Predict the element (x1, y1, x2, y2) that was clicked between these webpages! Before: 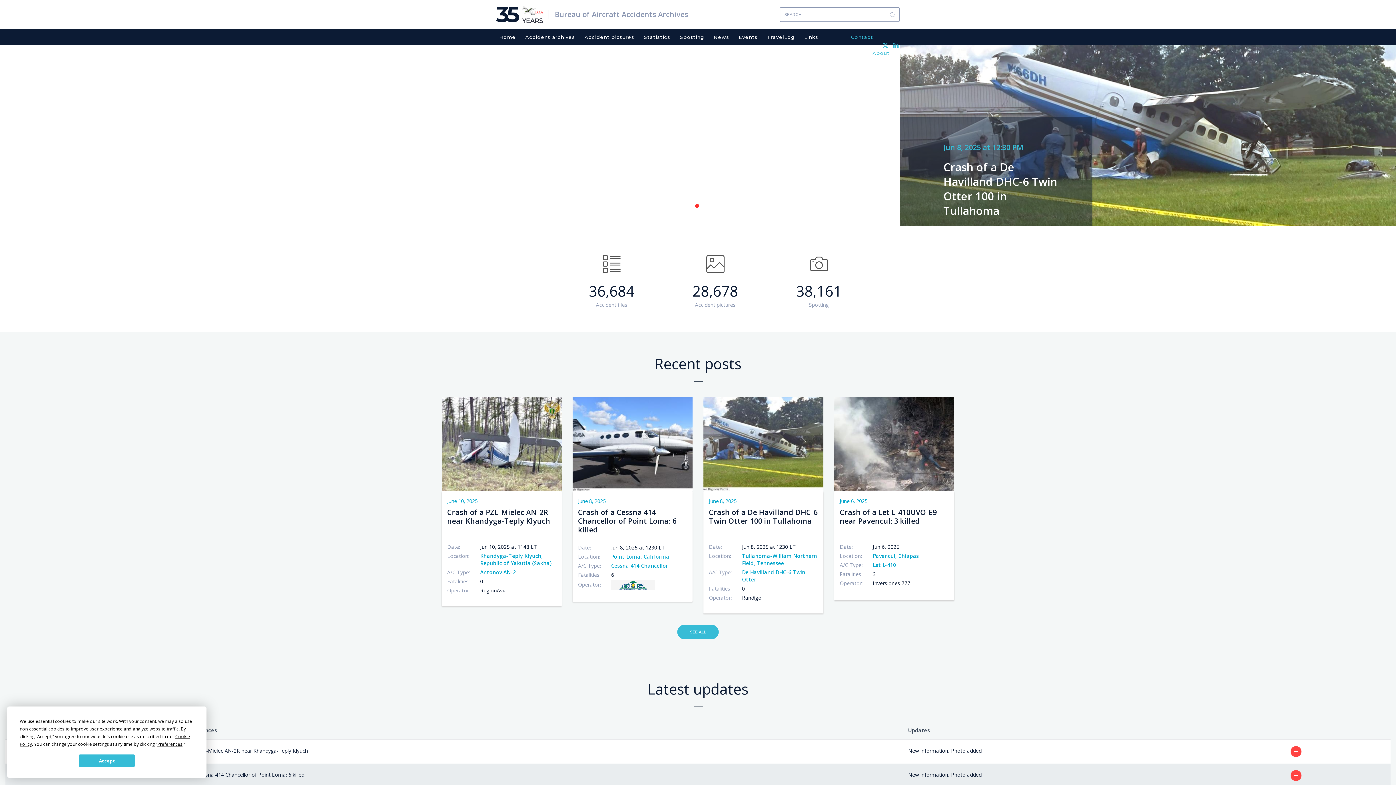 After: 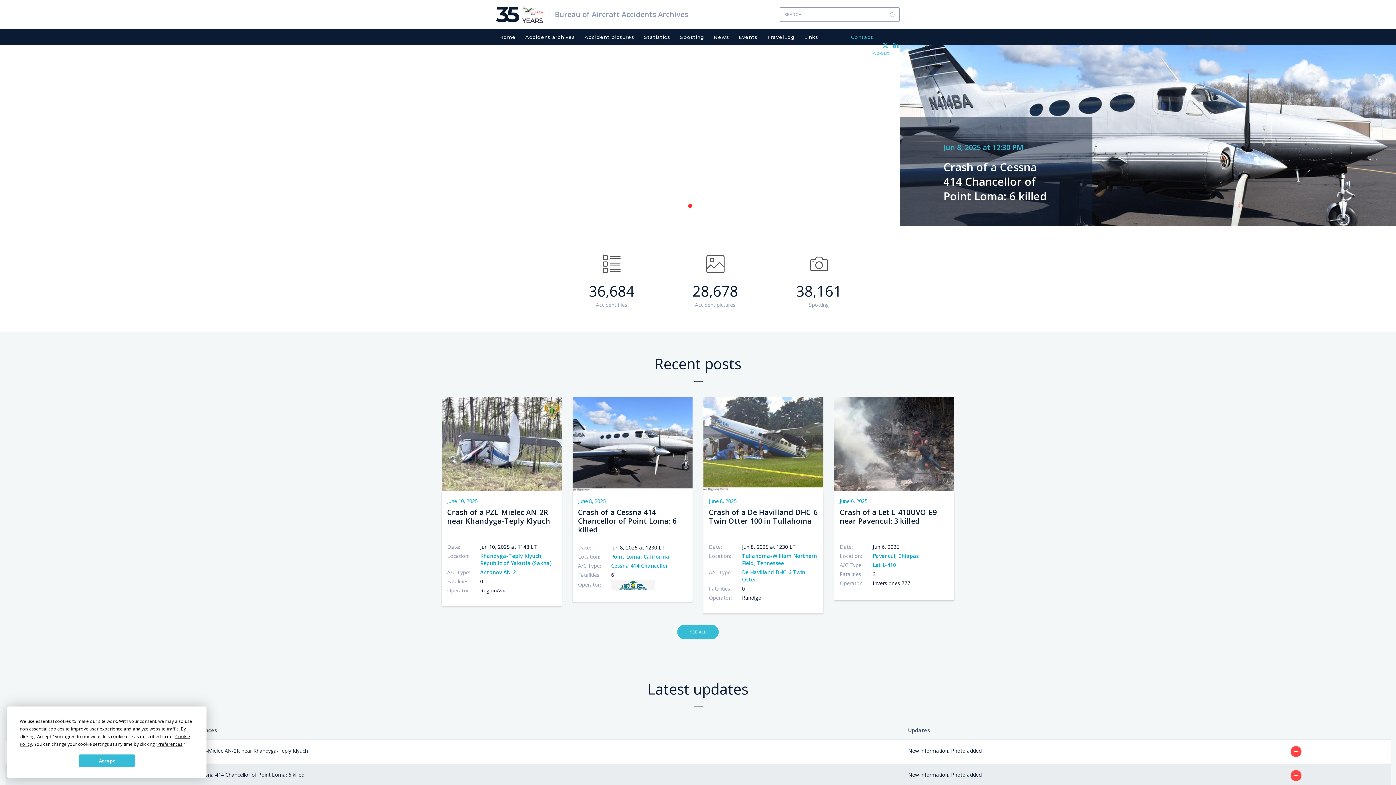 Action: bbox: (702, 204, 706, 208) label: 4 of 5